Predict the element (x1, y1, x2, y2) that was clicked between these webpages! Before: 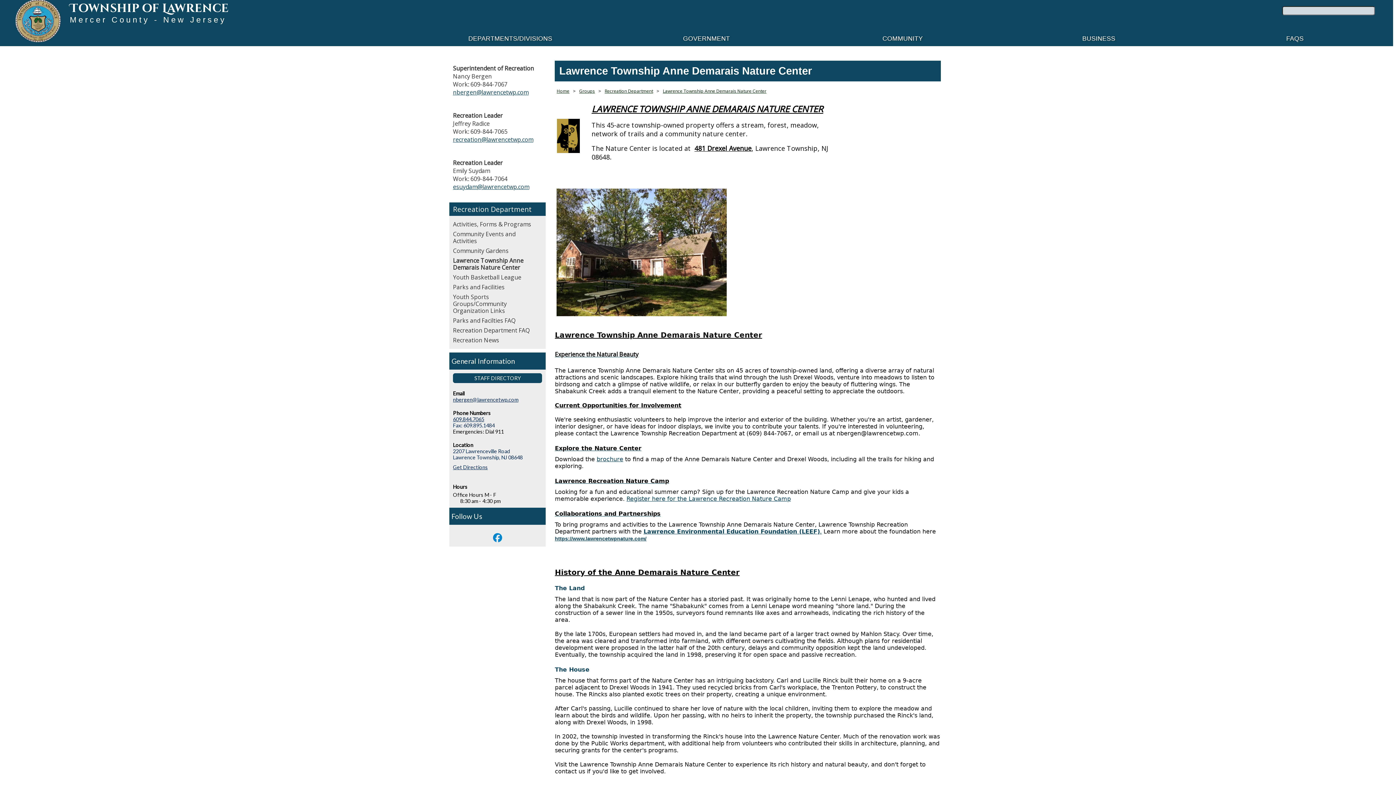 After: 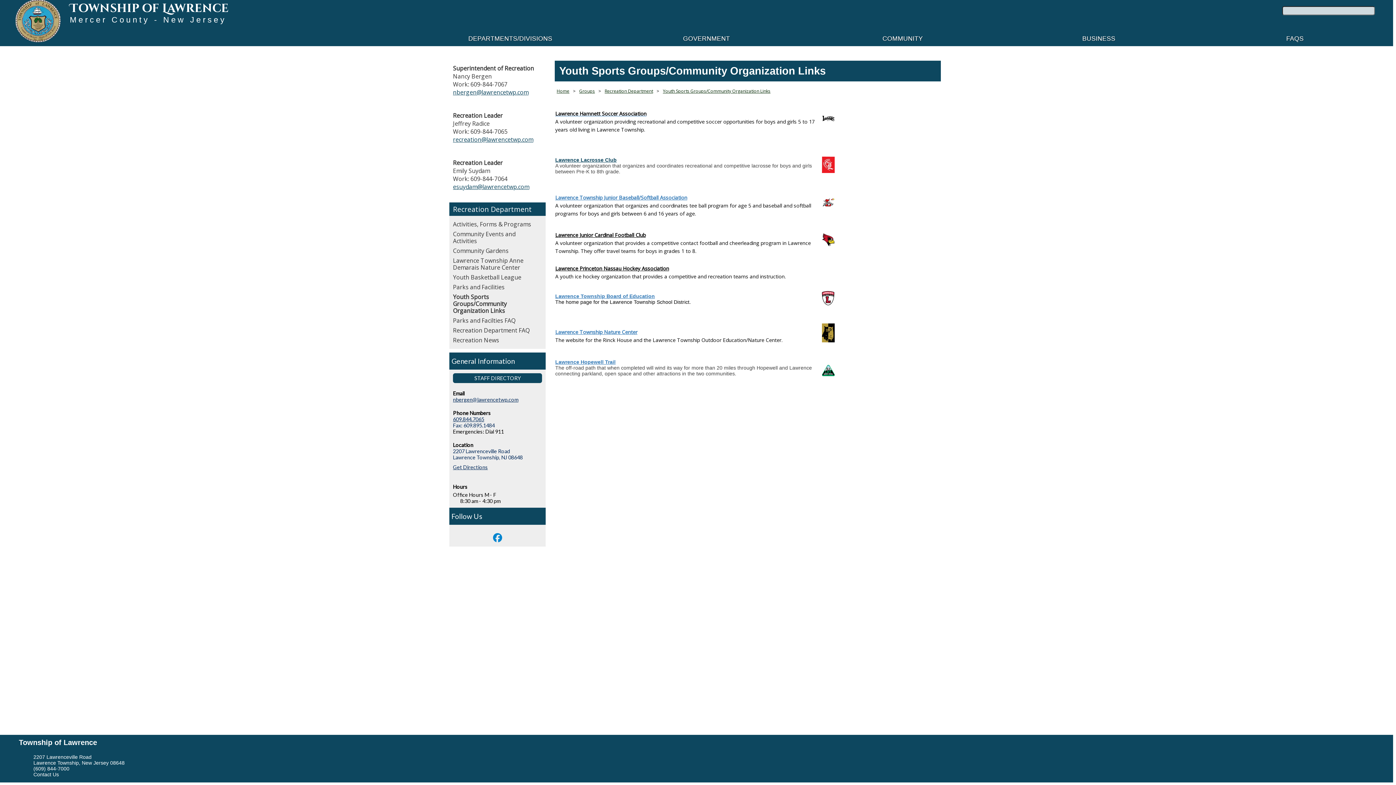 Action: label: Youth Sports Groups/Community Organization Links bbox: (449, 292, 545, 316)